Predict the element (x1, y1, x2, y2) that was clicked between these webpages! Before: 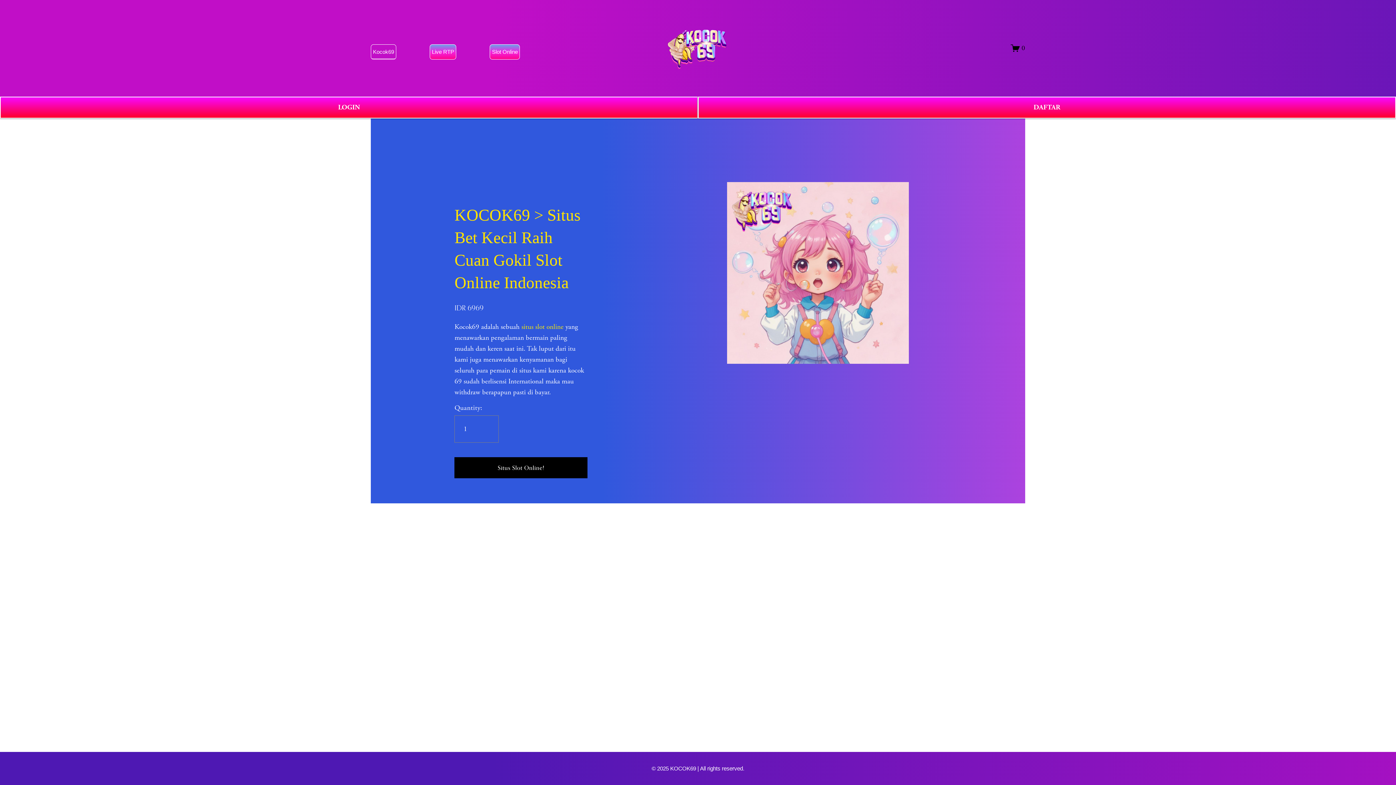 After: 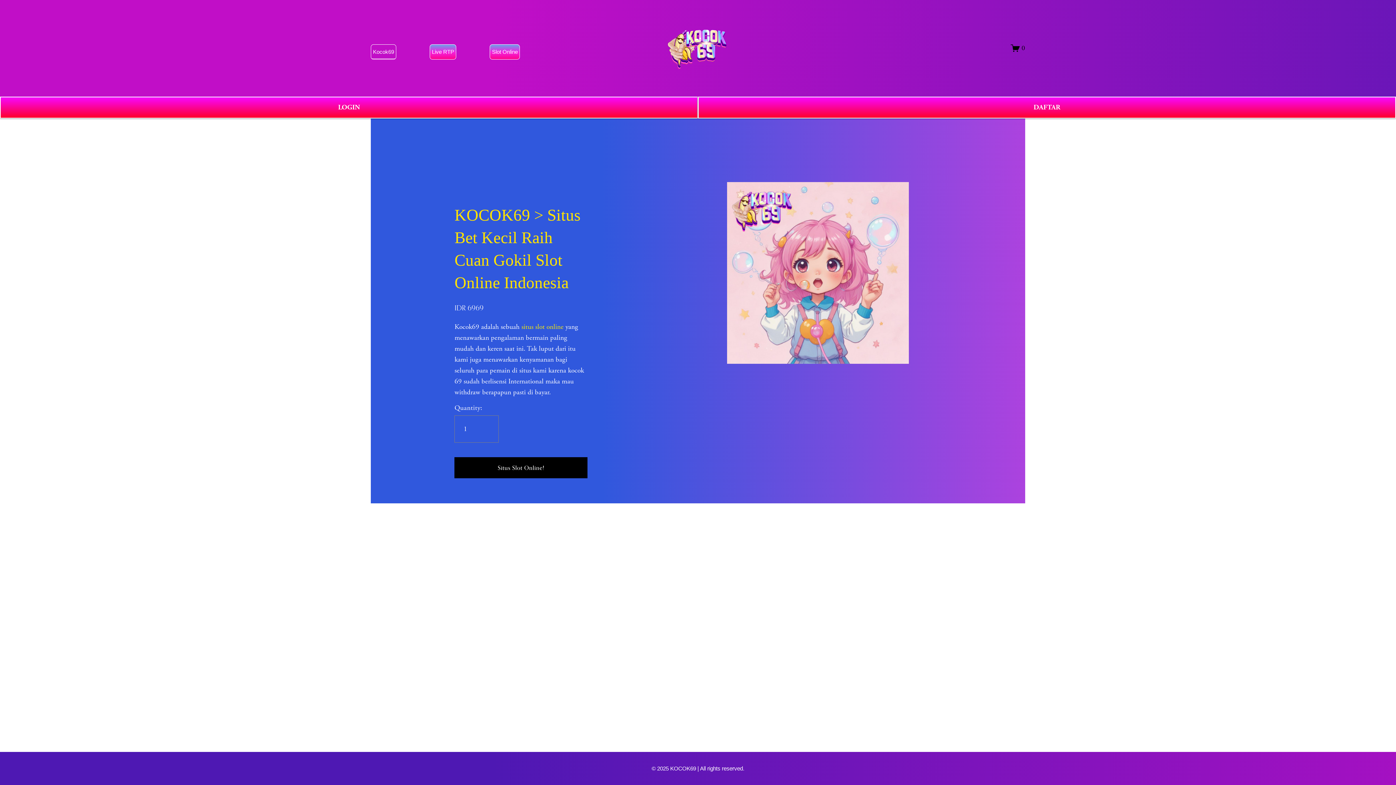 Action: label: 0 bbox: (1011, 43, 1025, 52)